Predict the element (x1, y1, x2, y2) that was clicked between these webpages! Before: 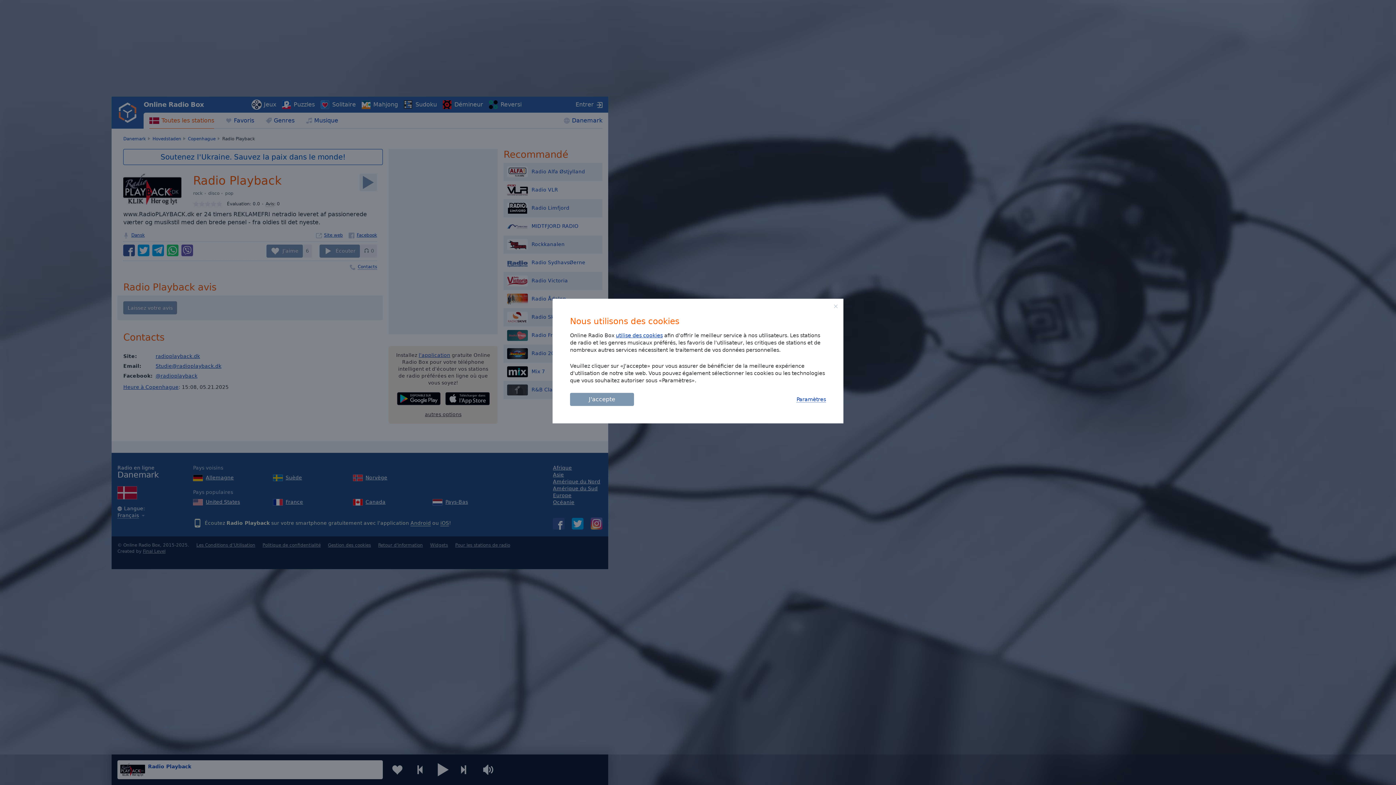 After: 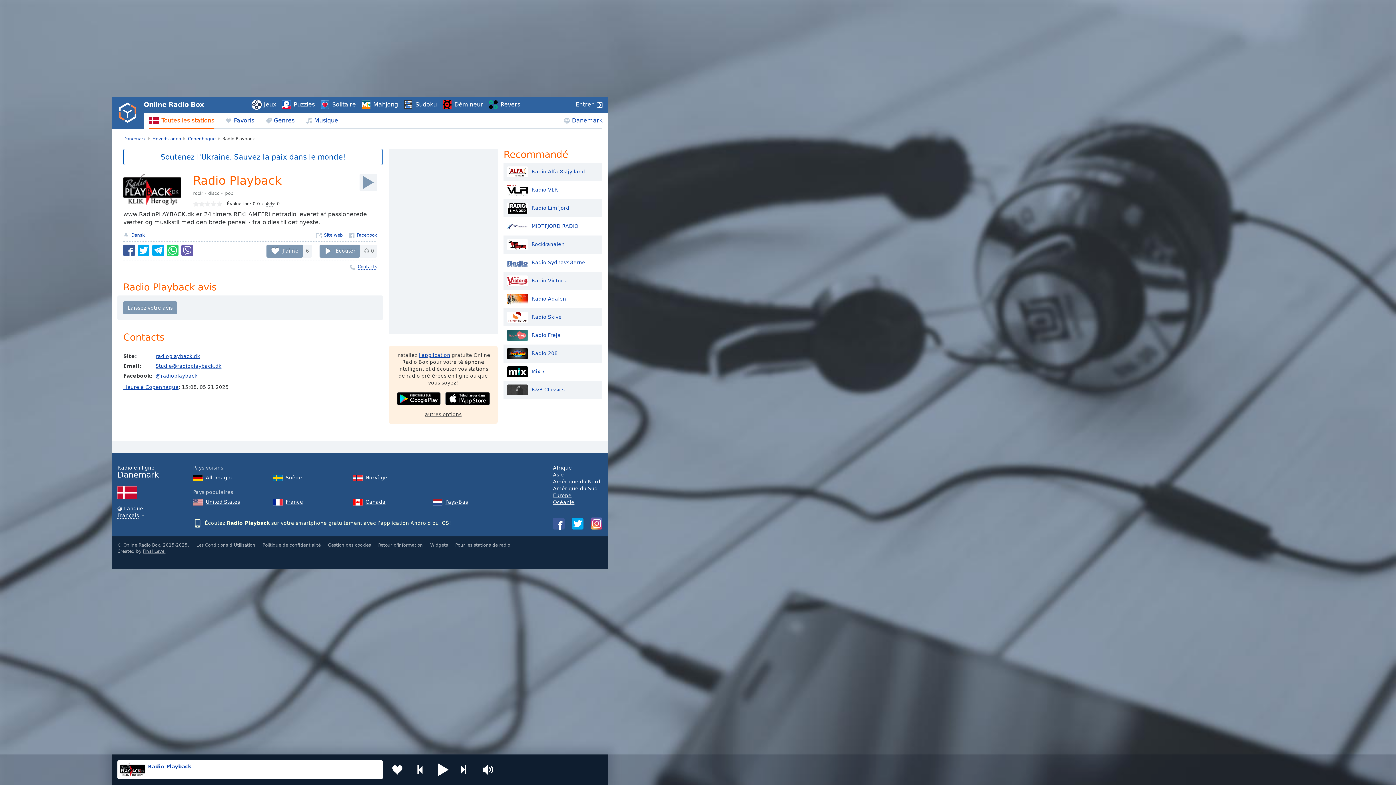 Action: label: Close bbox: (834, 304, 837, 308)